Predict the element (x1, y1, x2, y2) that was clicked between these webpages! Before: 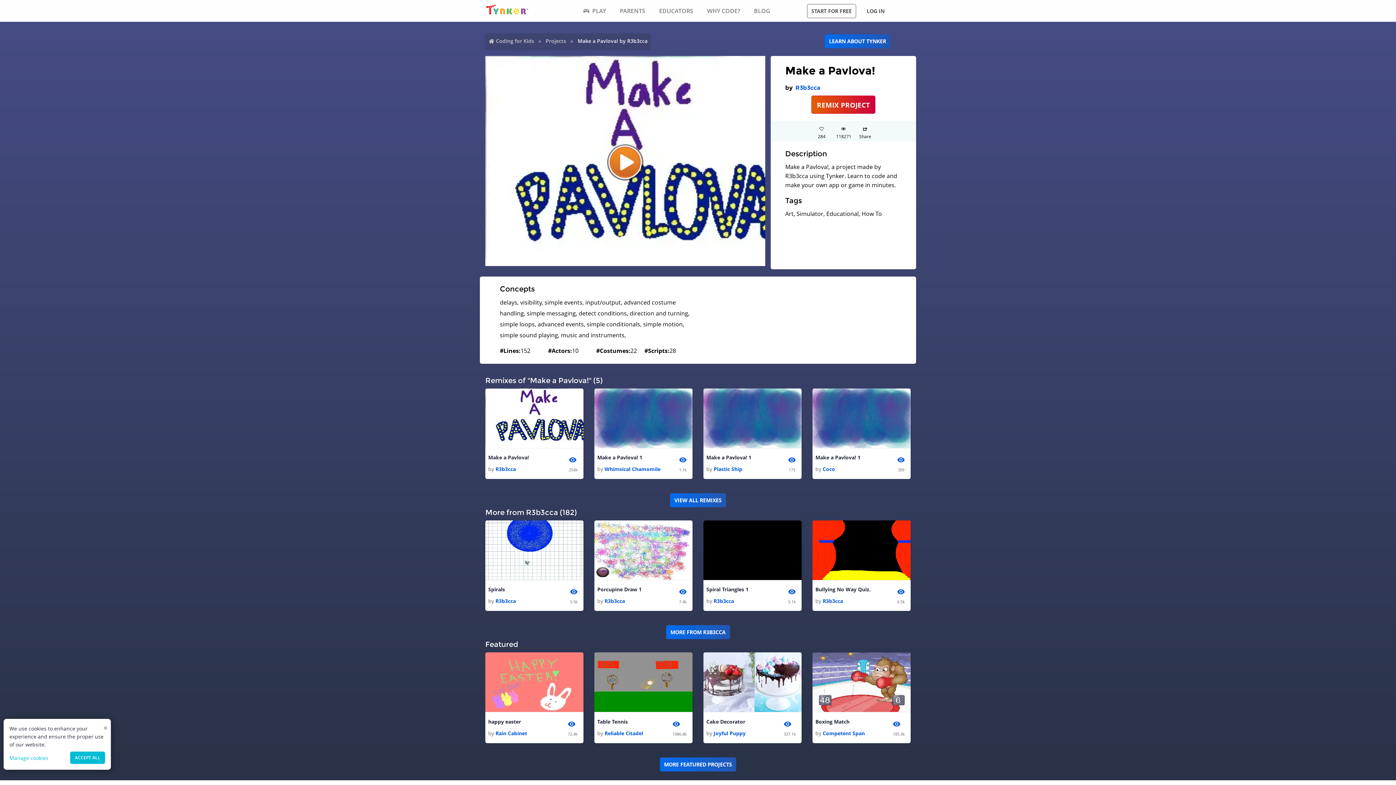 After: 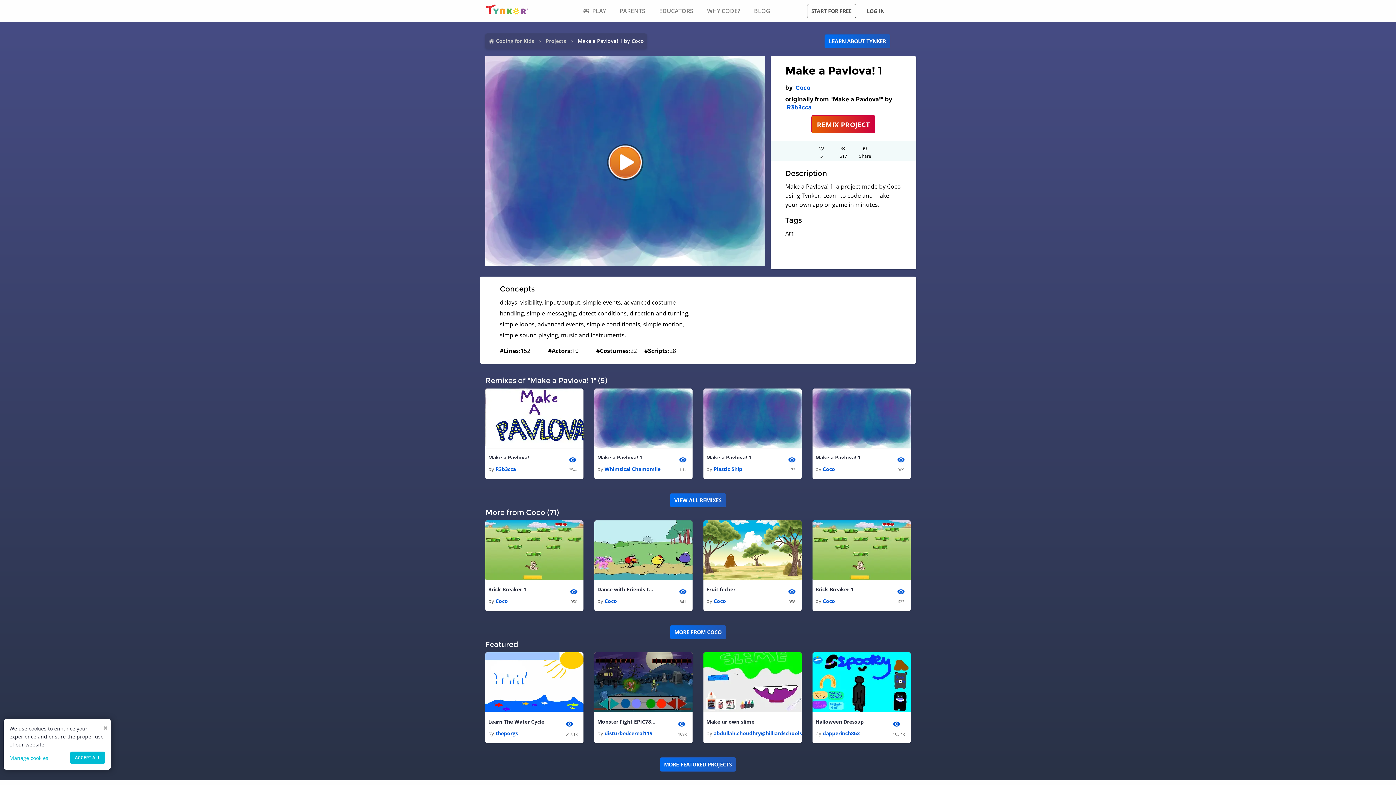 Action: bbox: (812, 388, 910, 448)